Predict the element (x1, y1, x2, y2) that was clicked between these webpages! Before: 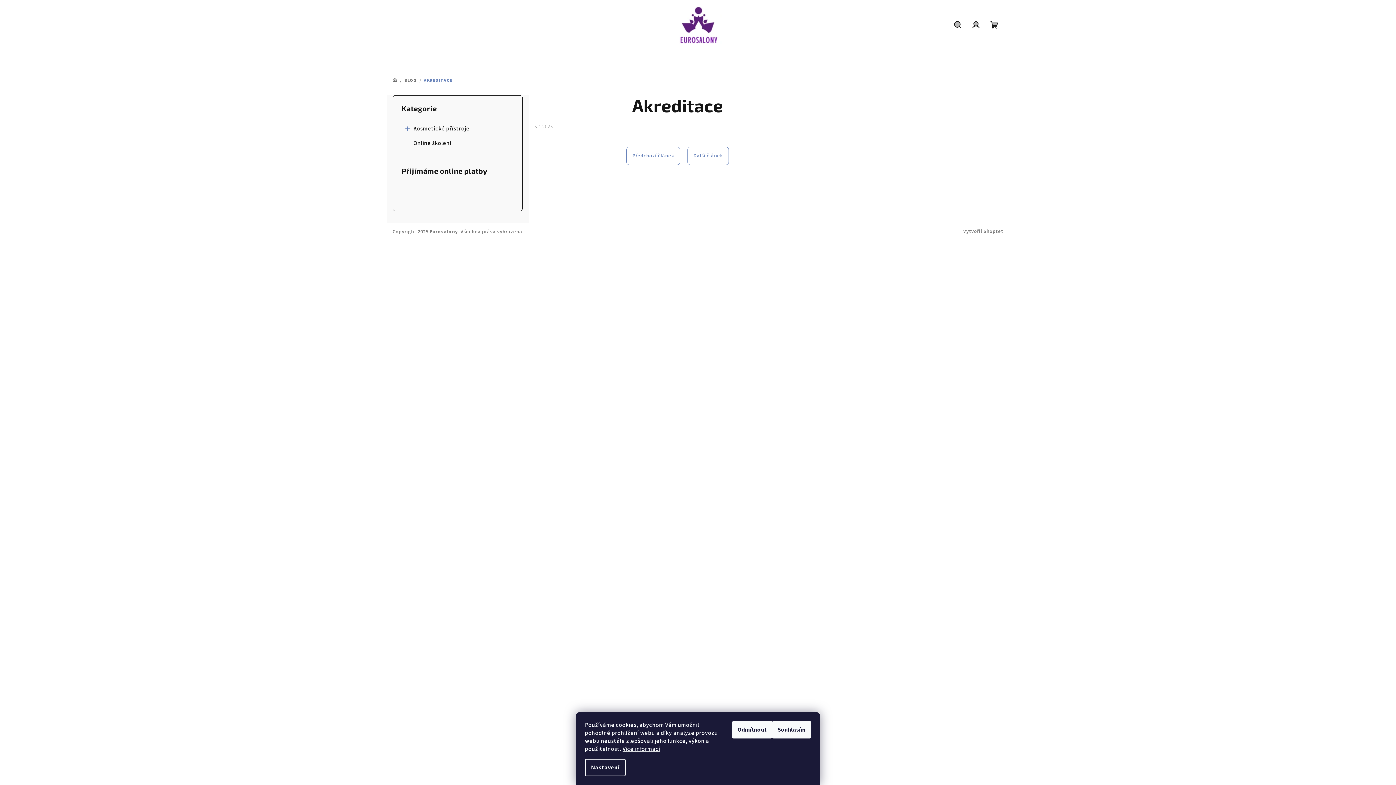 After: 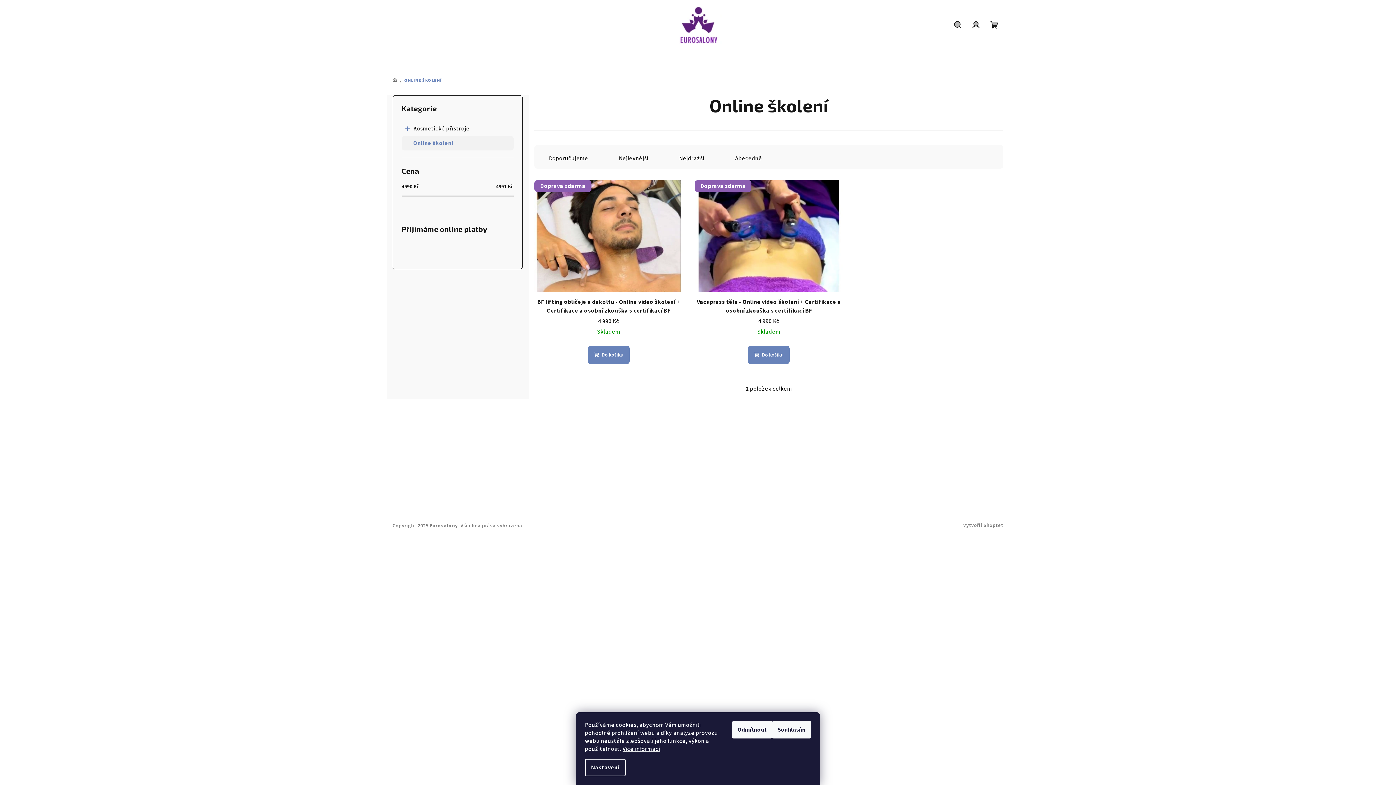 Action: bbox: (401, 136, 513, 150) label: Online školení 